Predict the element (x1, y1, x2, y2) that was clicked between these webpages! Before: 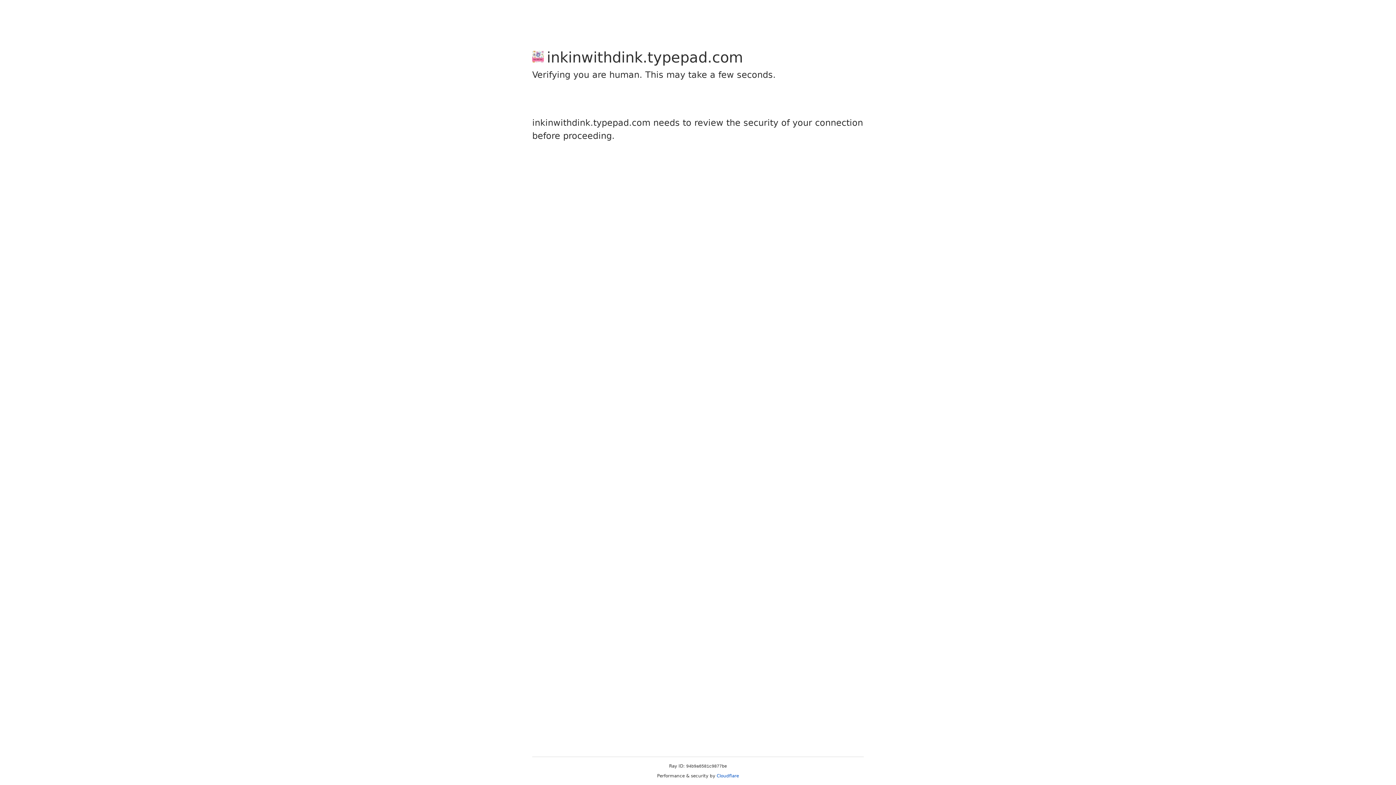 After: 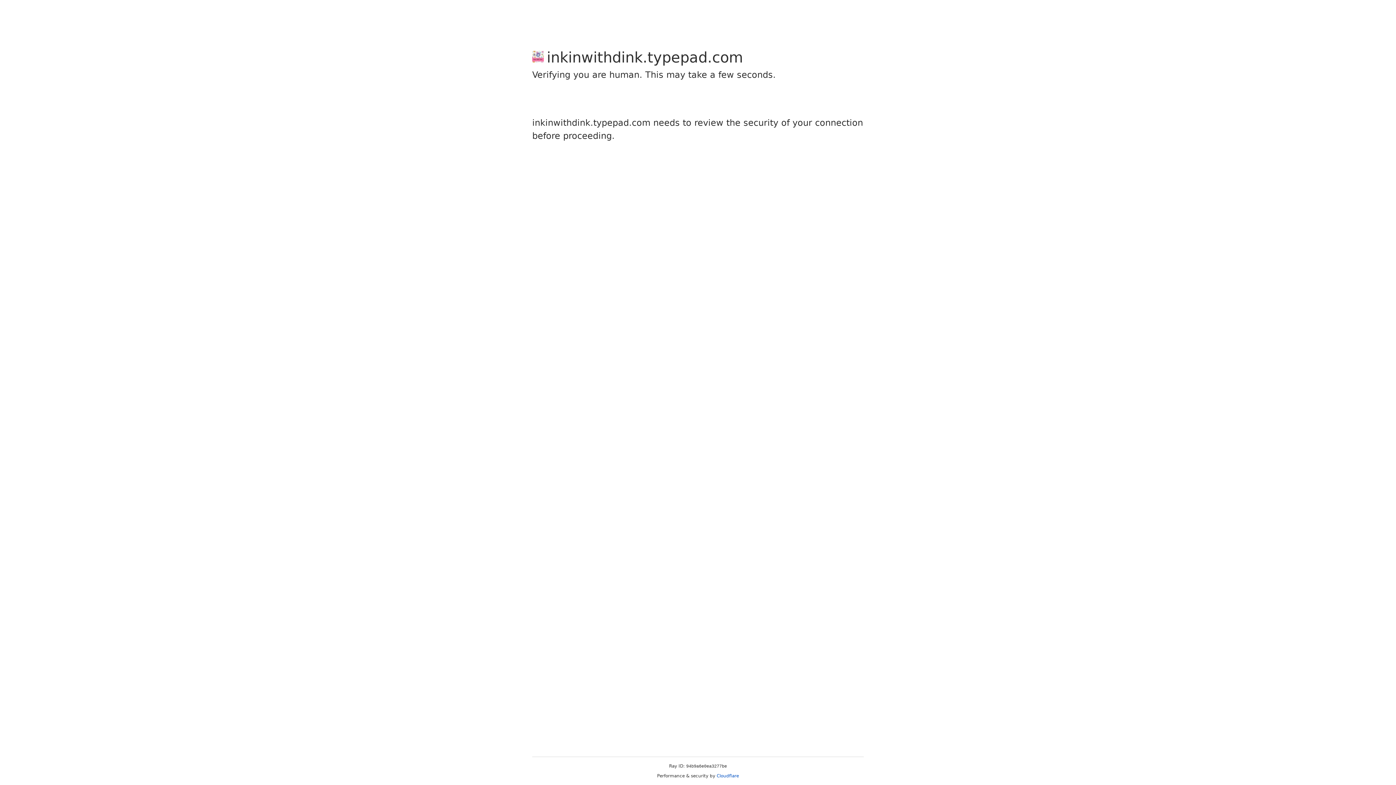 Action: label: Cloudflare bbox: (716, 773, 739, 778)